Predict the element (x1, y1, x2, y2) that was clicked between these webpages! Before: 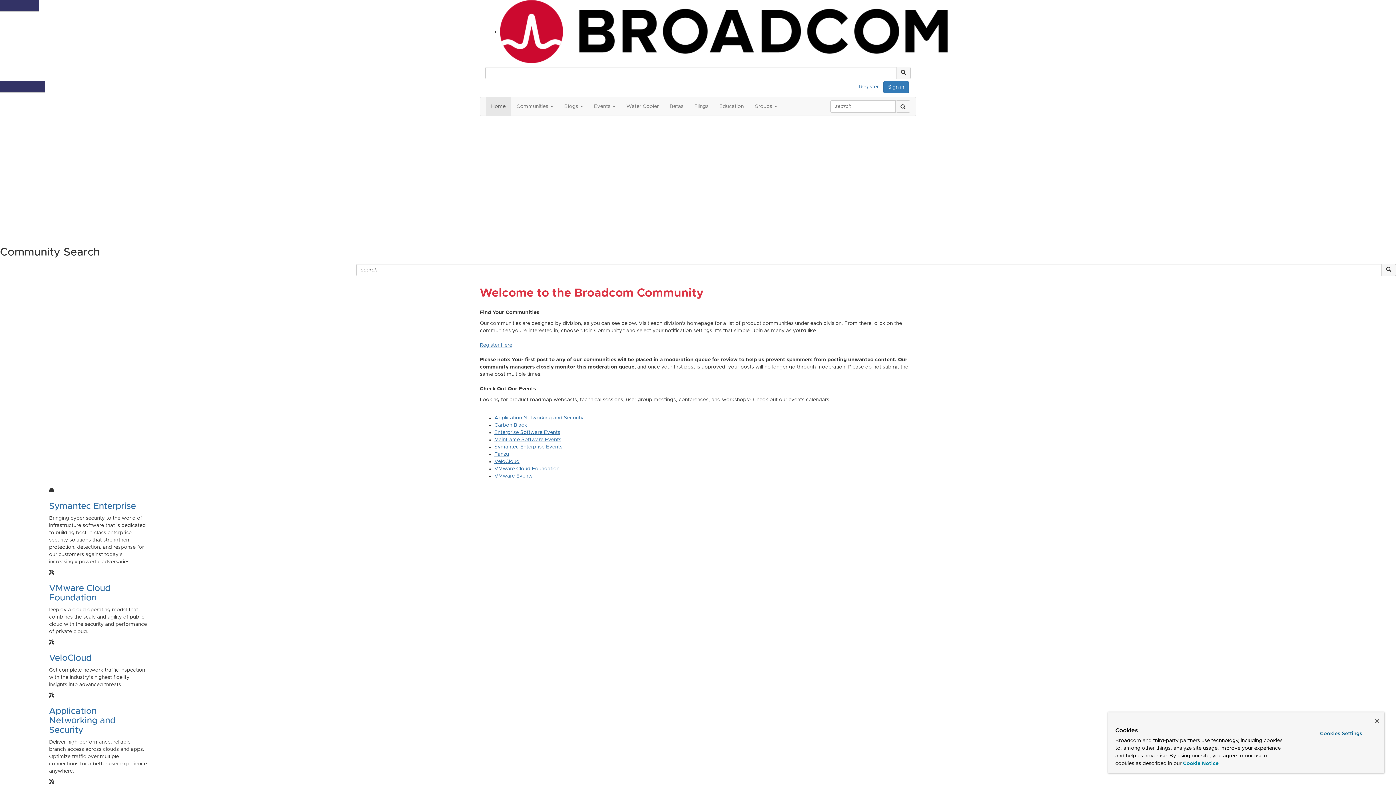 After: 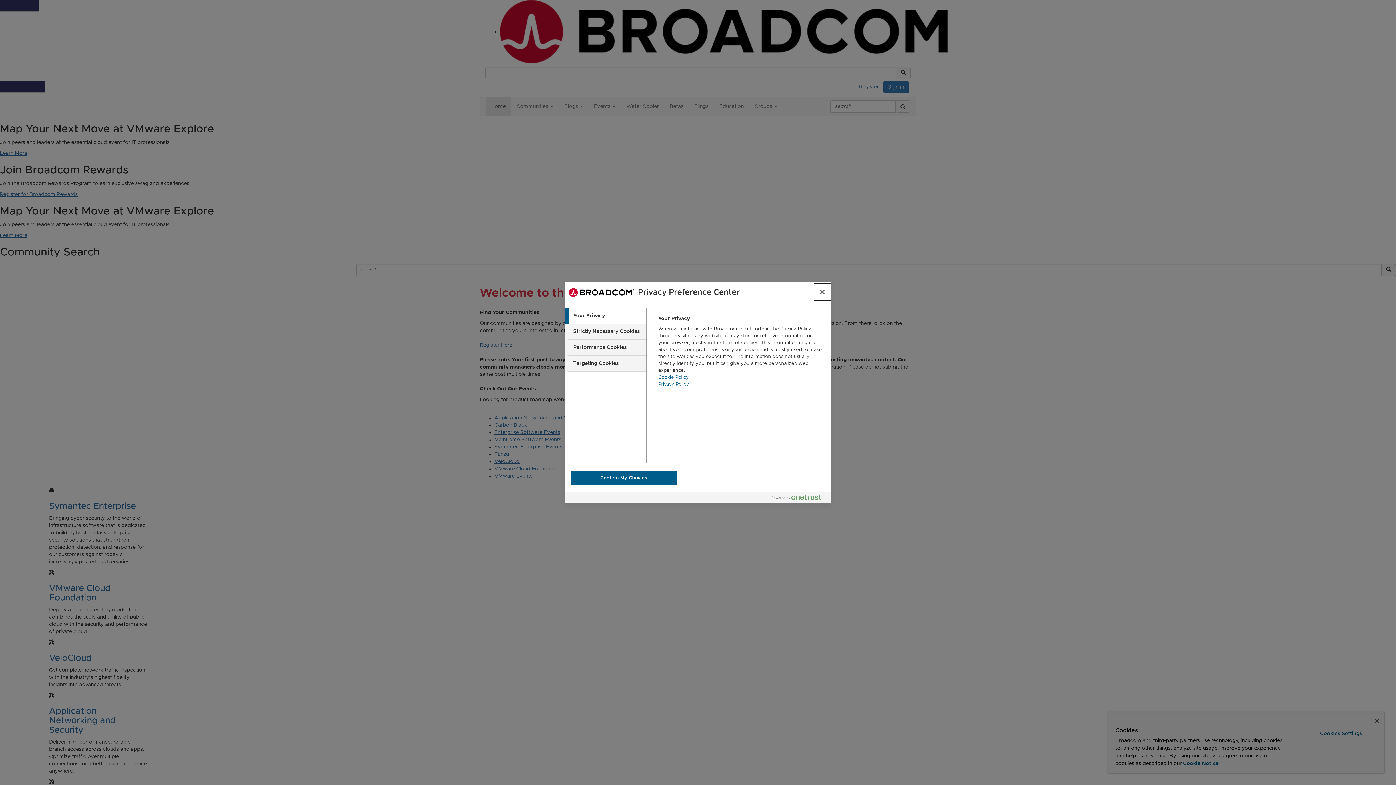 Action: bbox: (1299, 728, 1382, 740) label: Cookies Settings